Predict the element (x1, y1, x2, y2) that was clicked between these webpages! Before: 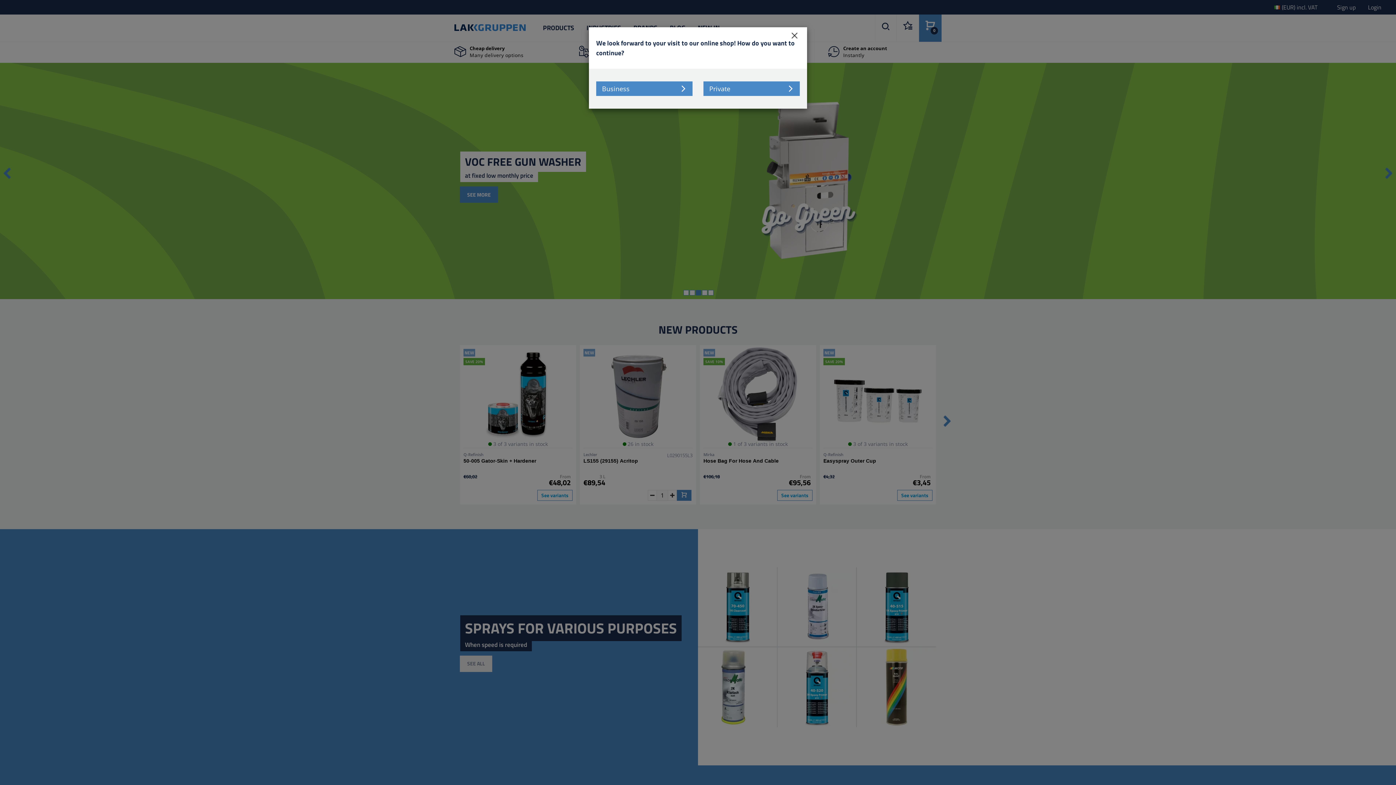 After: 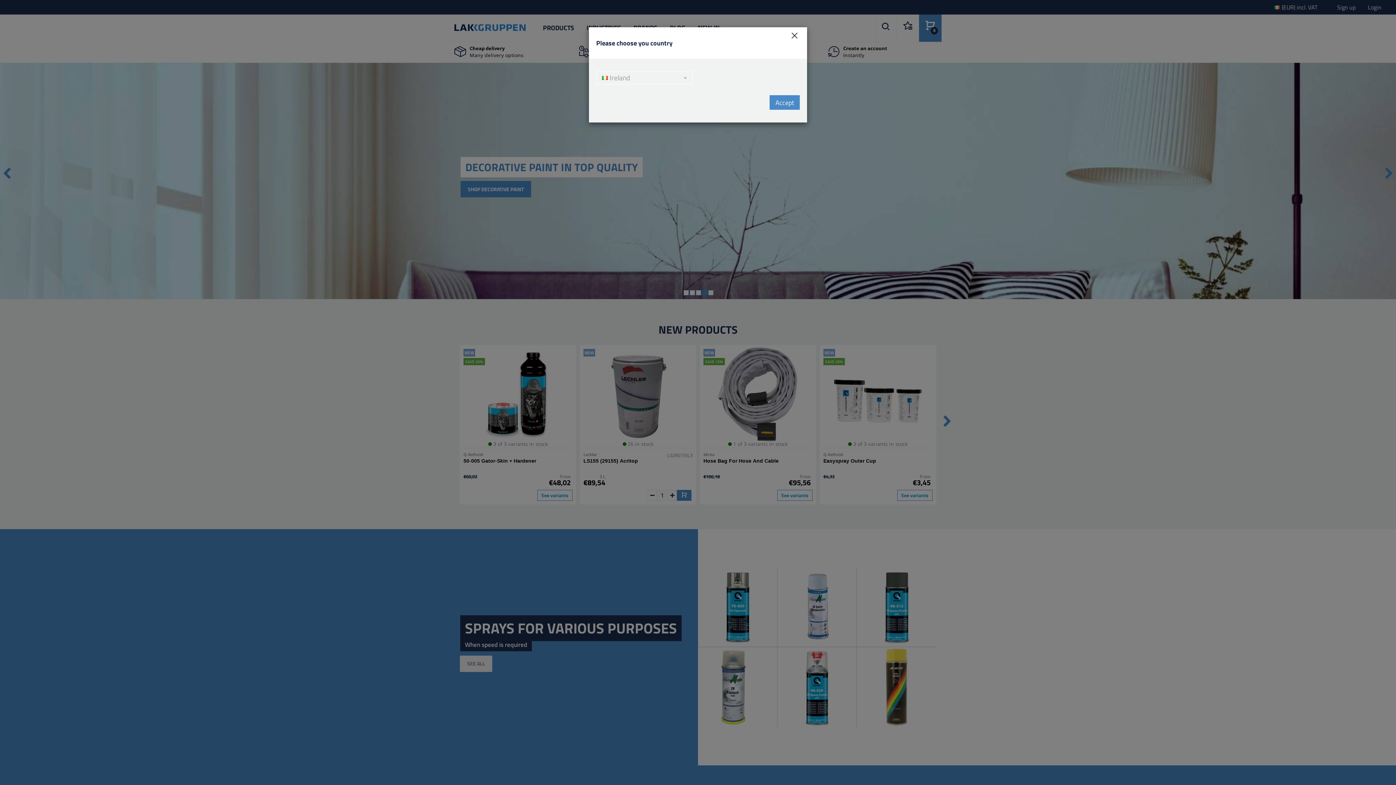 Action: label: Business bbox: (596, 81, 692, 96)